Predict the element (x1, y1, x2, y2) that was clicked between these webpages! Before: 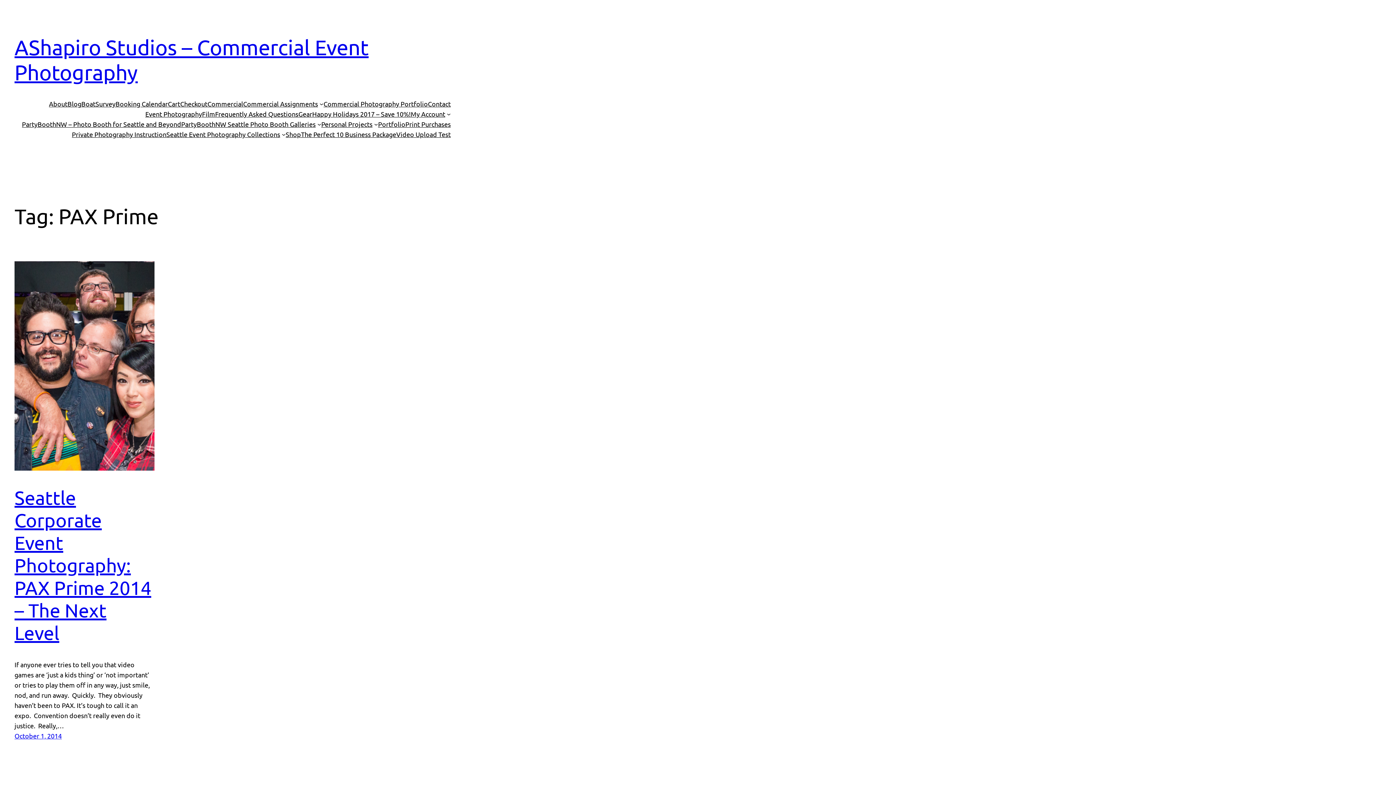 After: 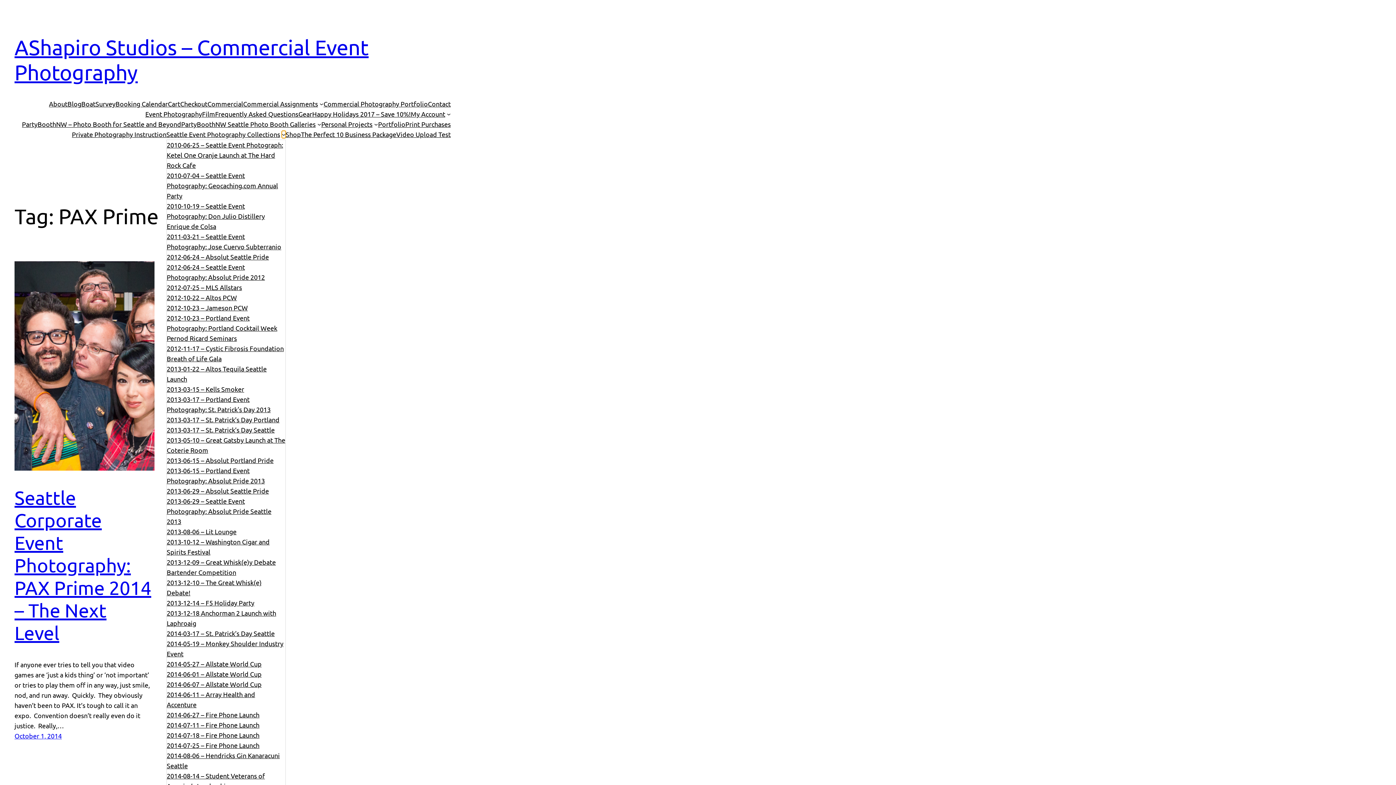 Action: bbox: (281, 132, 285, 136) label: Seattle Event Photography Collections submenu